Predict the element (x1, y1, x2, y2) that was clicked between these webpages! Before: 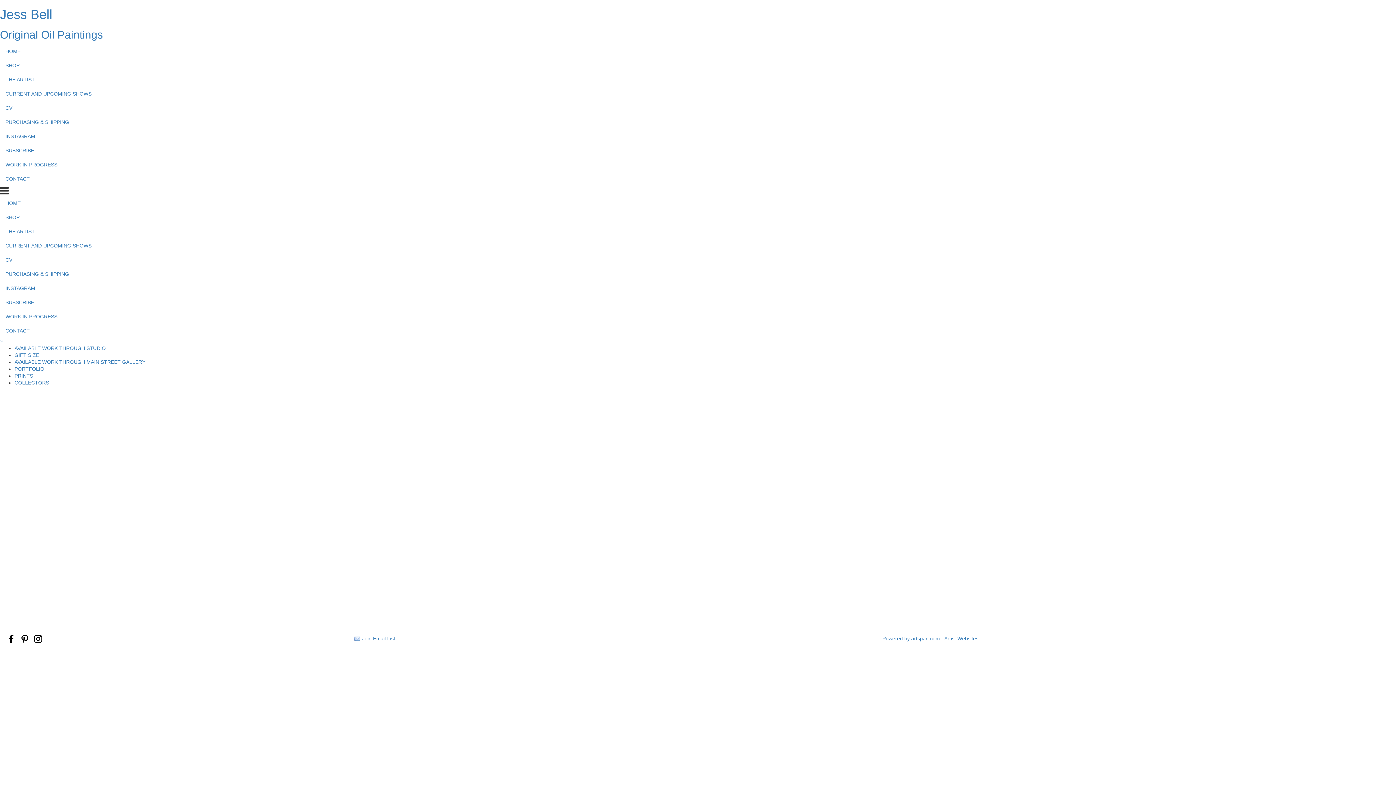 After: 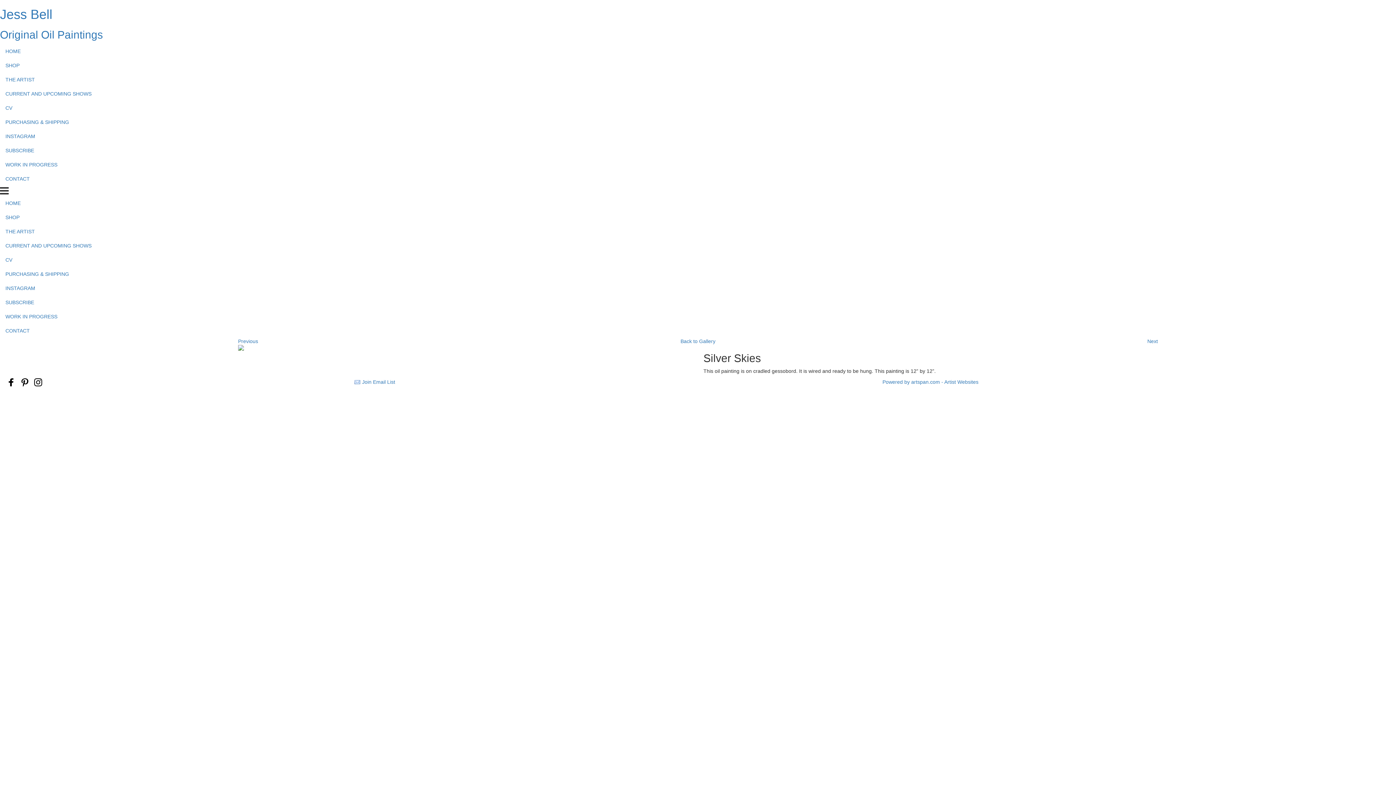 Action: bbox: (935, 545, 1389, 562)